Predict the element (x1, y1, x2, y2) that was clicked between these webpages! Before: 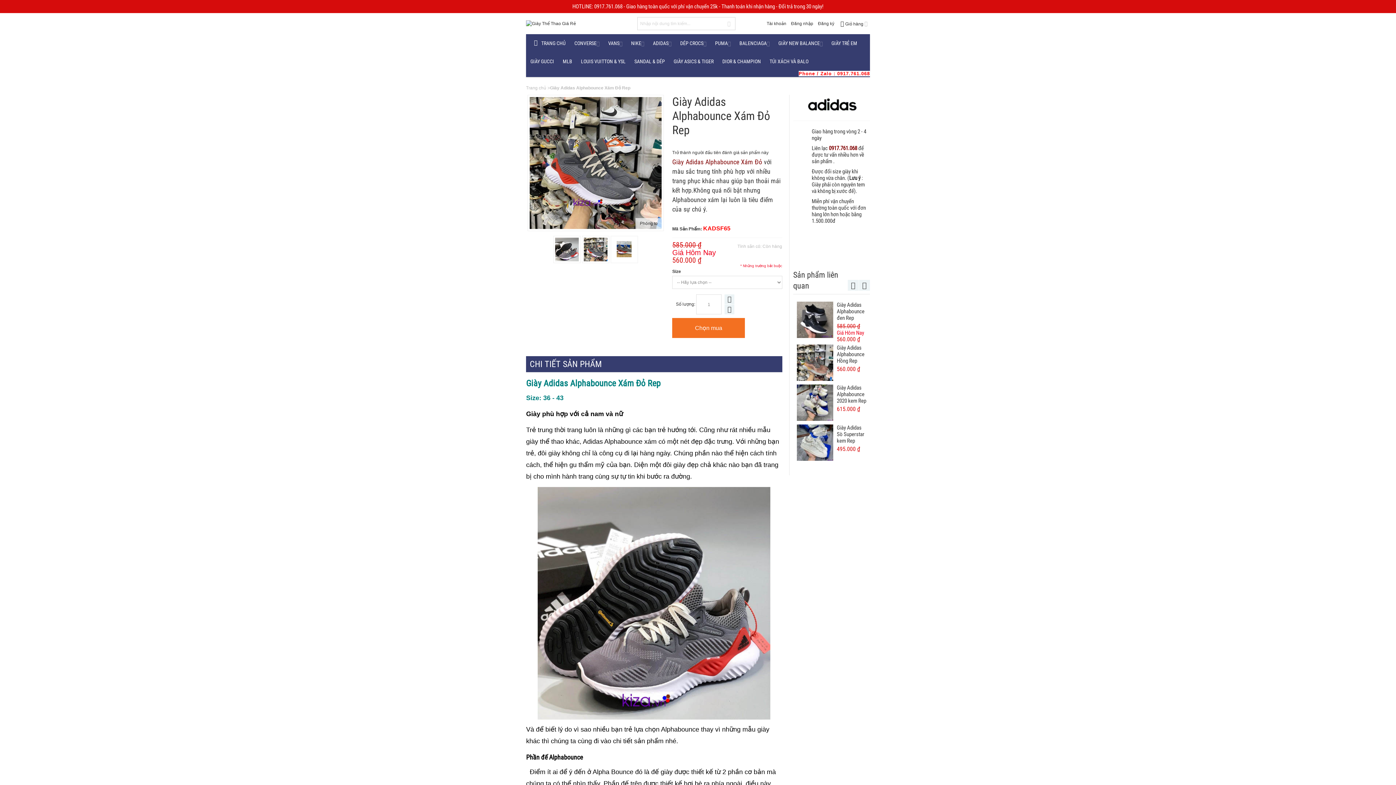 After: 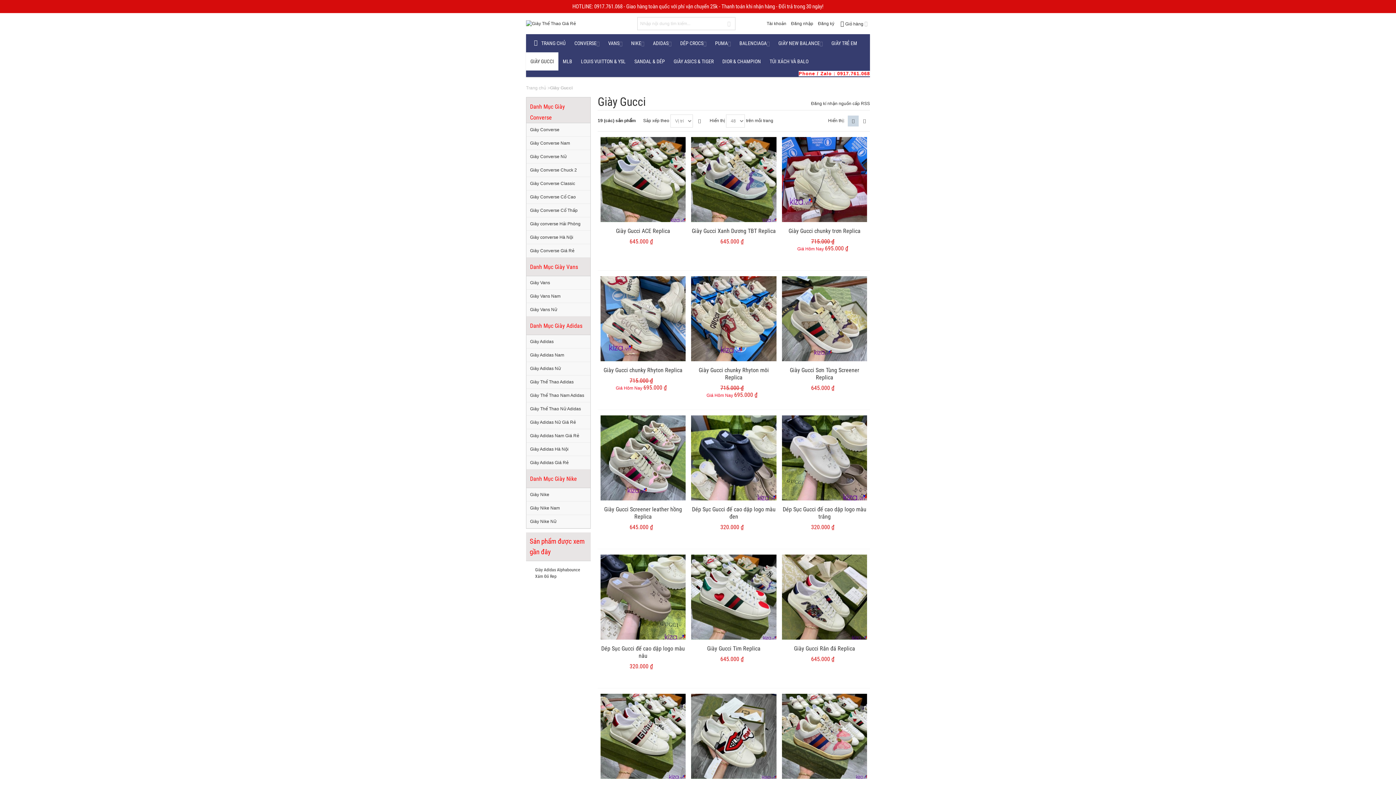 Action: label: GIÀY GUCCI bbox: (526, 52, 558, 70)